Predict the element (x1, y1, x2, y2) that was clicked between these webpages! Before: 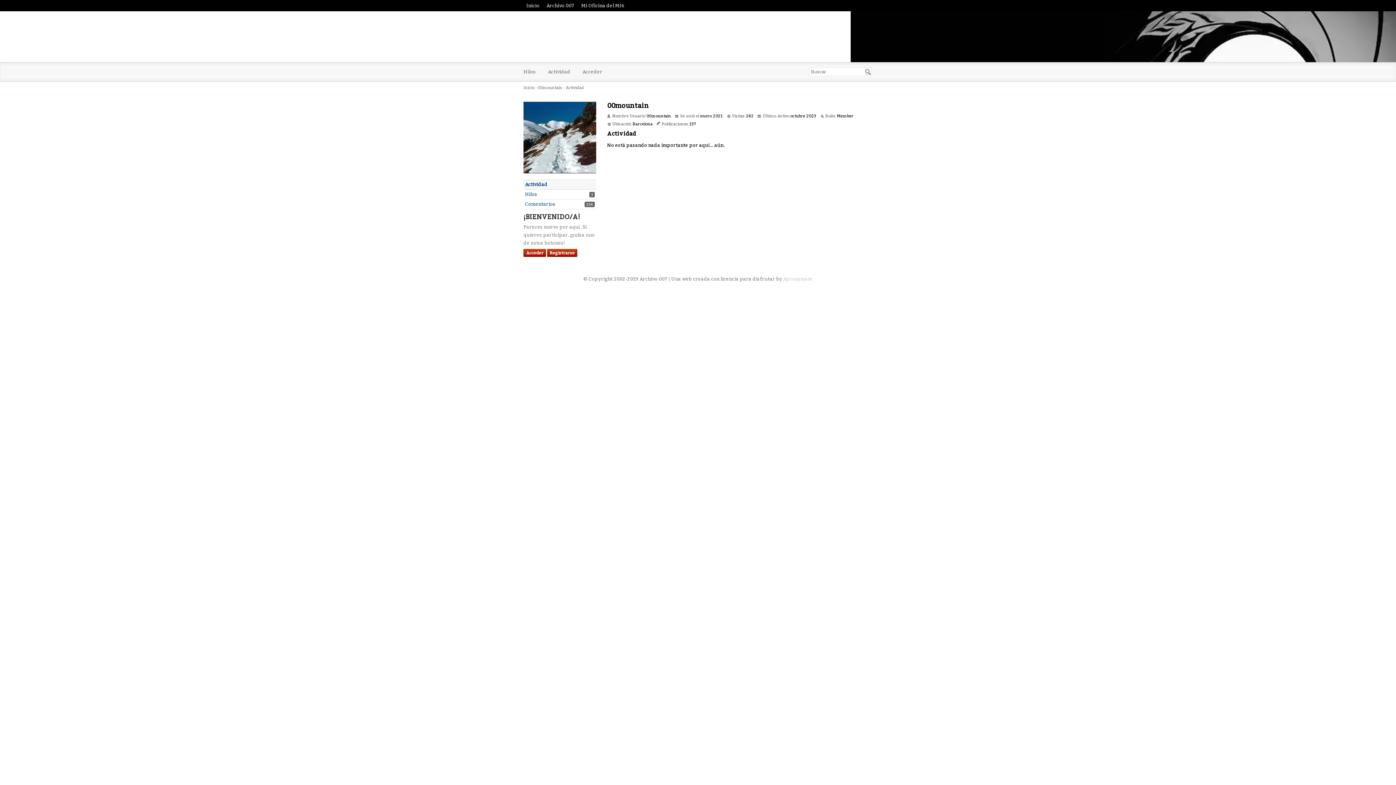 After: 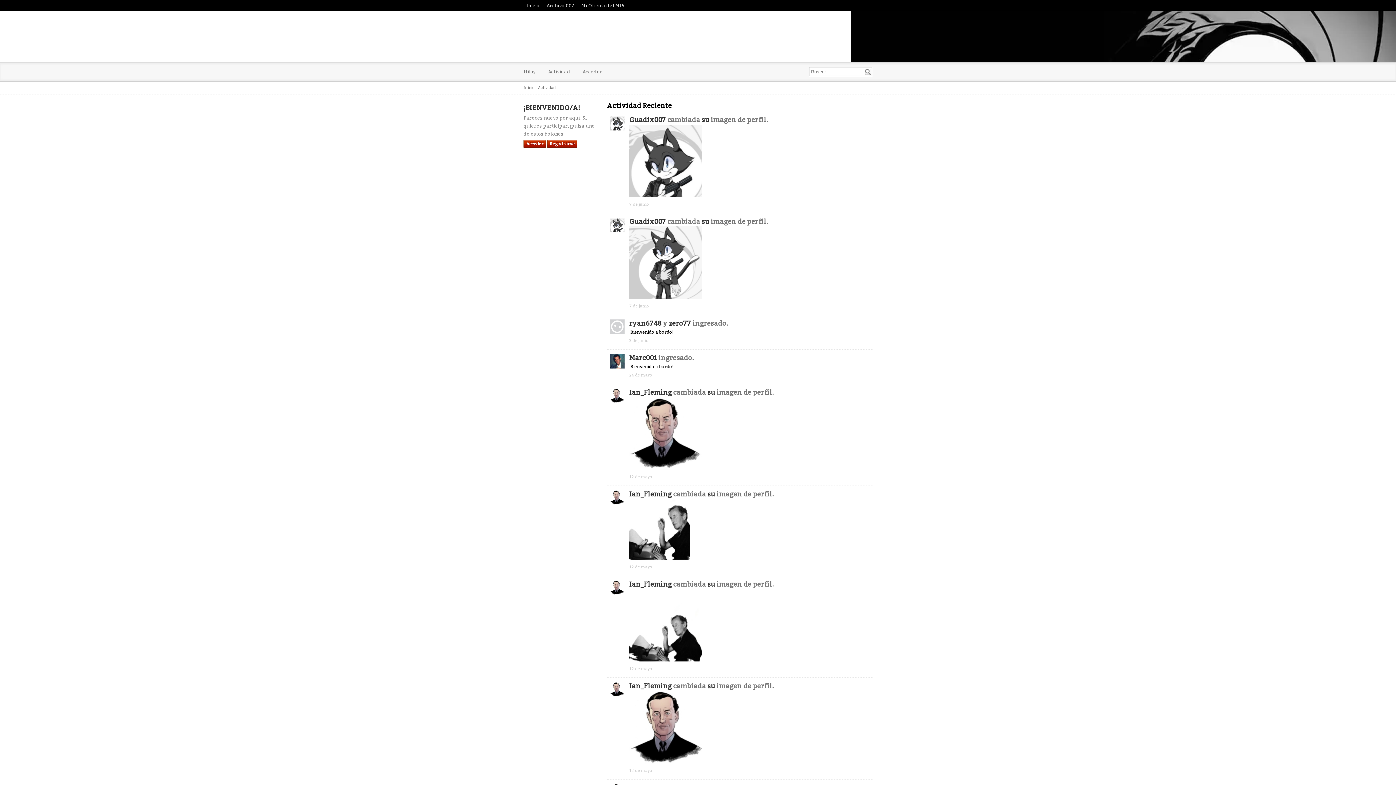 Action: label: Actividad bbox: (548, 62, 570, 81)